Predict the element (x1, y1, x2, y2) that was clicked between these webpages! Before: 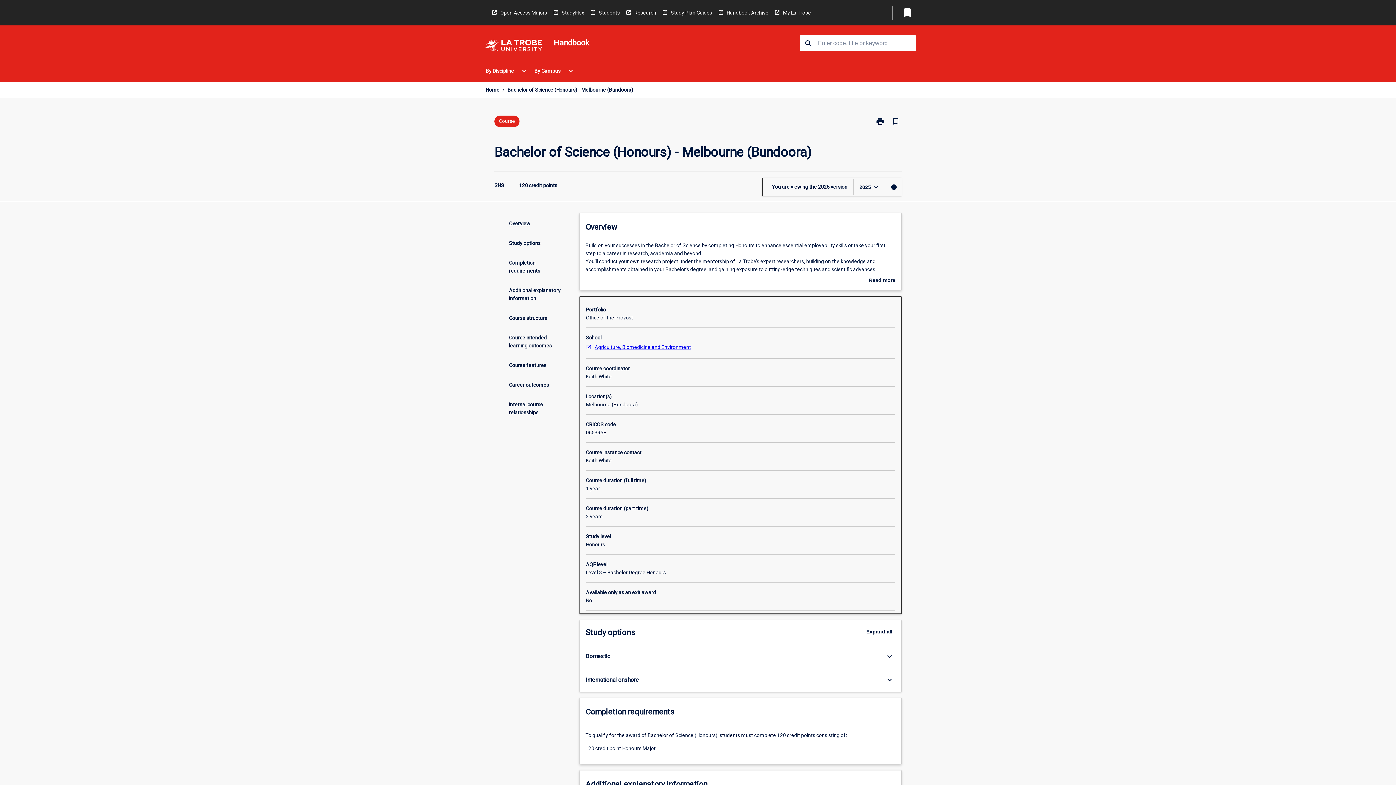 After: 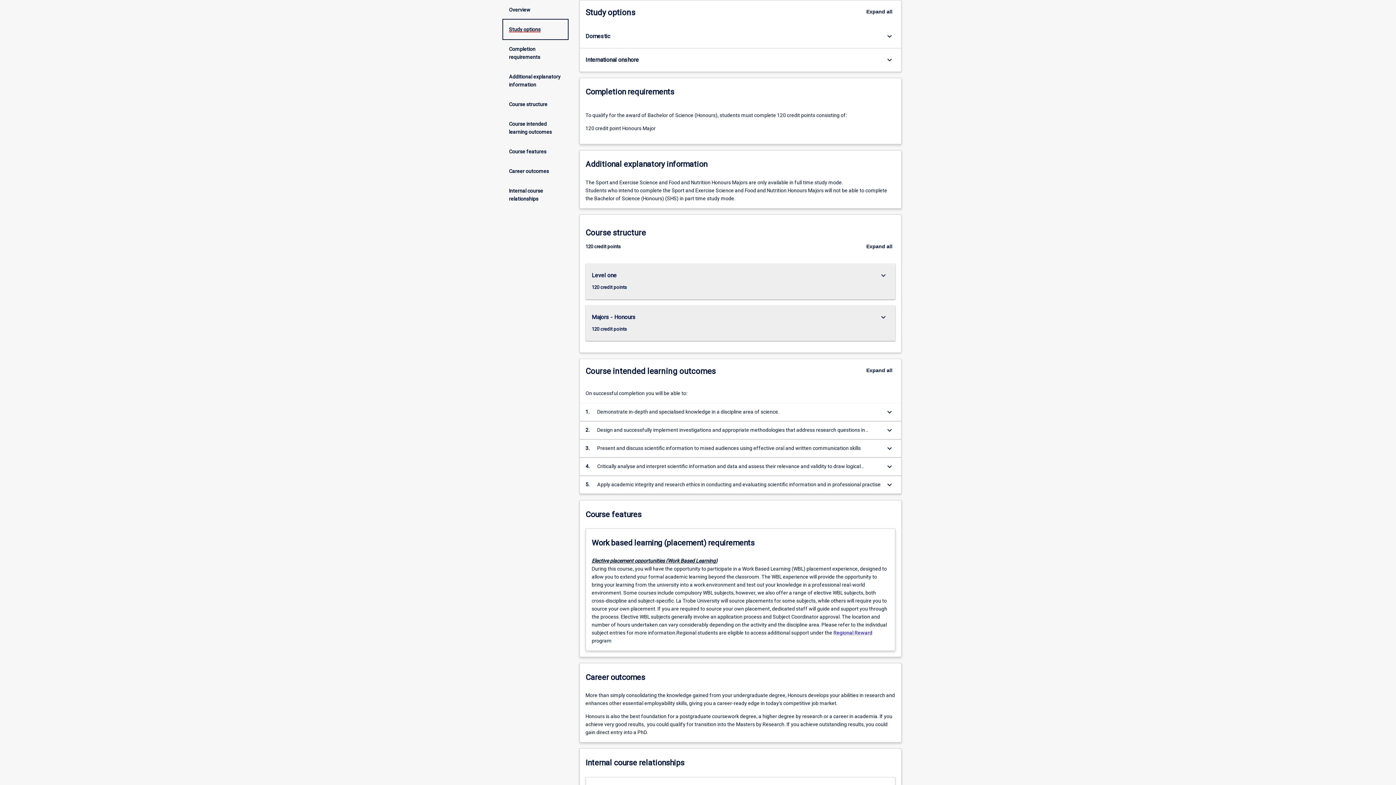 Action: bbox: (503, 233, 567, 253) label: Study options